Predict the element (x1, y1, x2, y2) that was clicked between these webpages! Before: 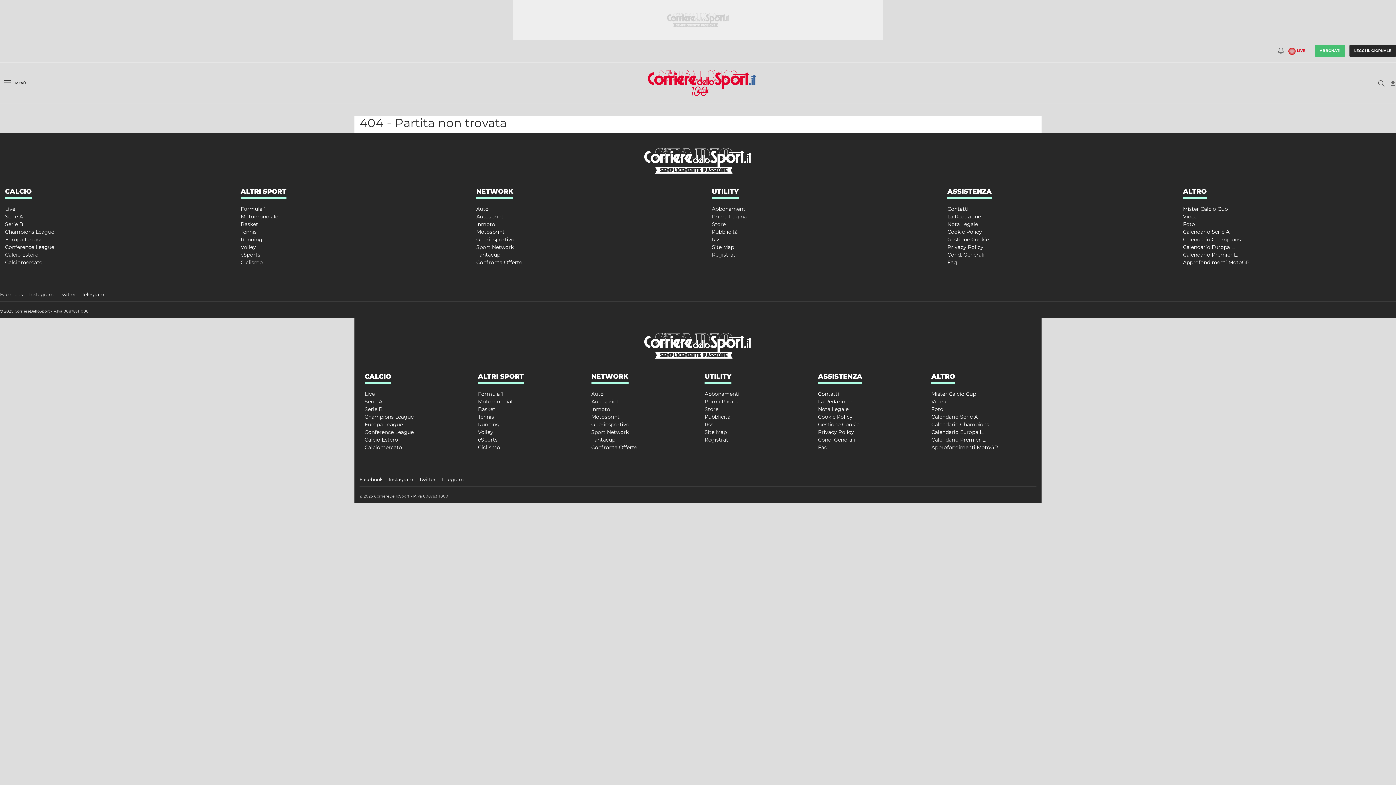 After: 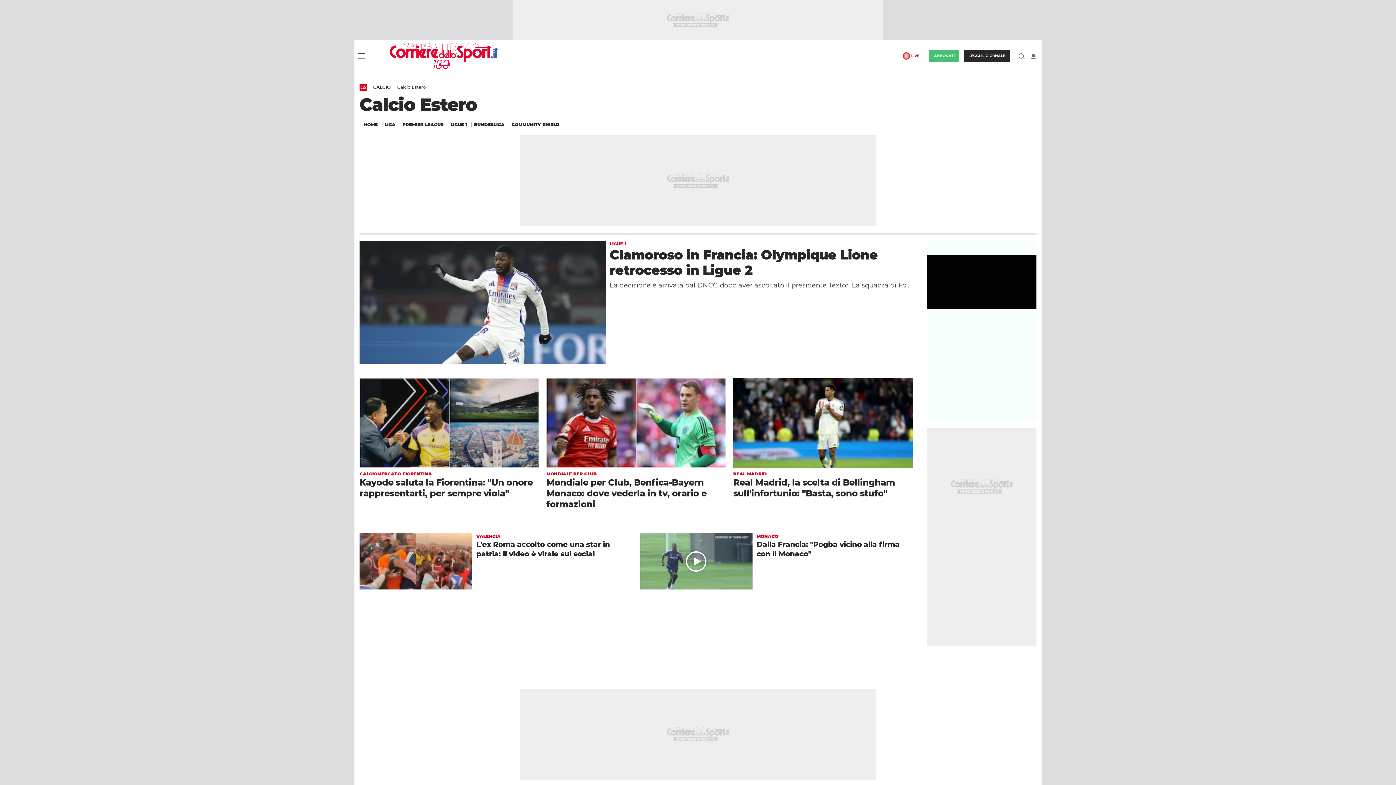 Action: bbox: (5, 251, 38, 258) label: Calcio Estero